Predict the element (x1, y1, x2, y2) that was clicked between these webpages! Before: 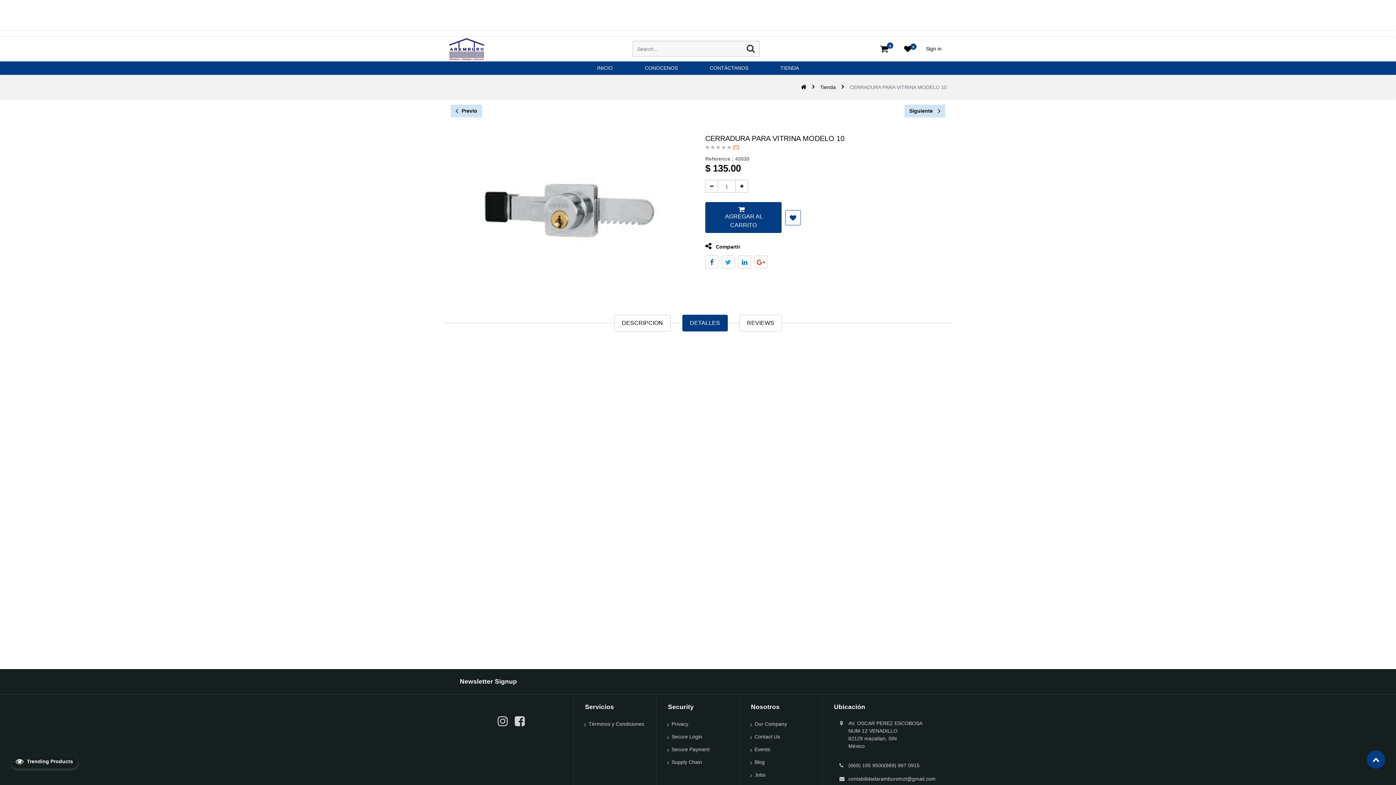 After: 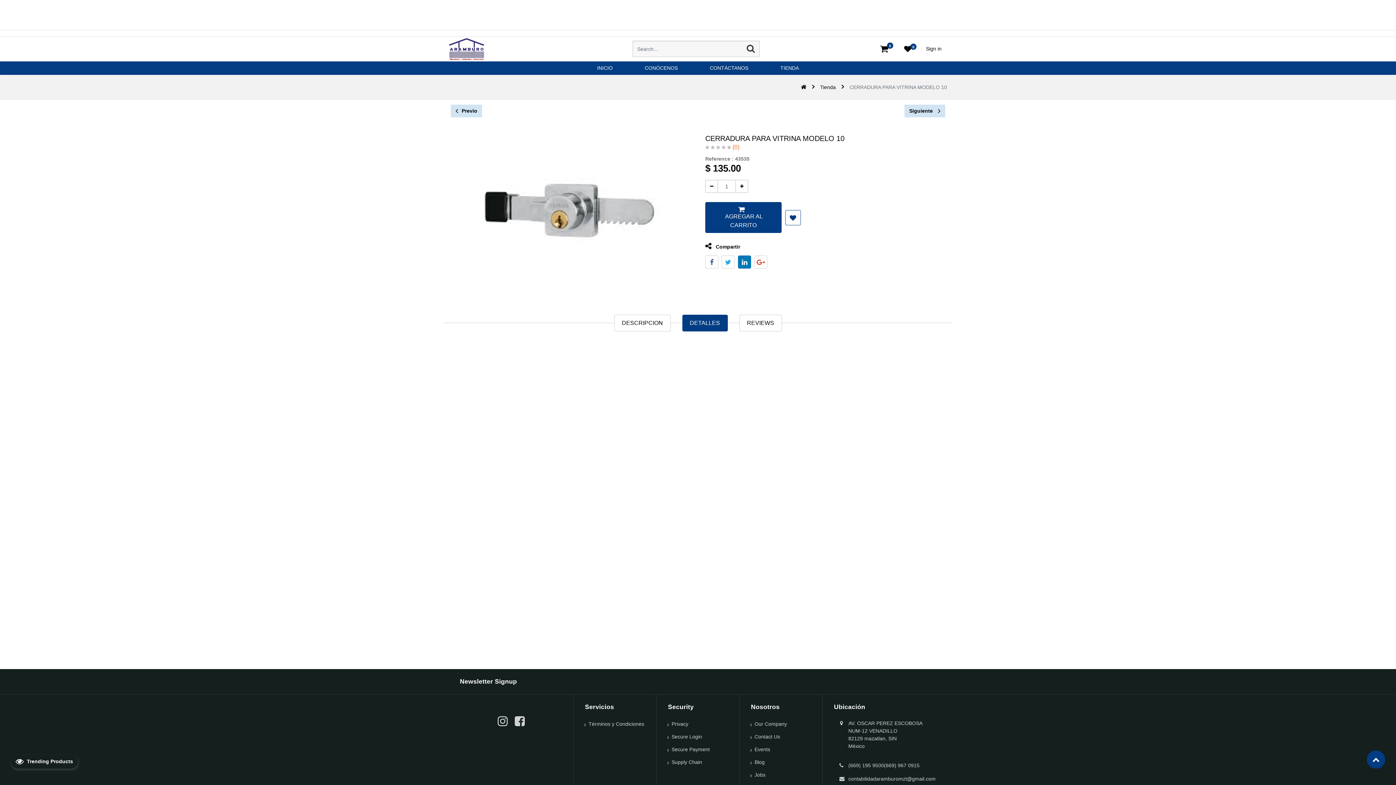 Action: label:   bbox: (738, 260, 754, 265)